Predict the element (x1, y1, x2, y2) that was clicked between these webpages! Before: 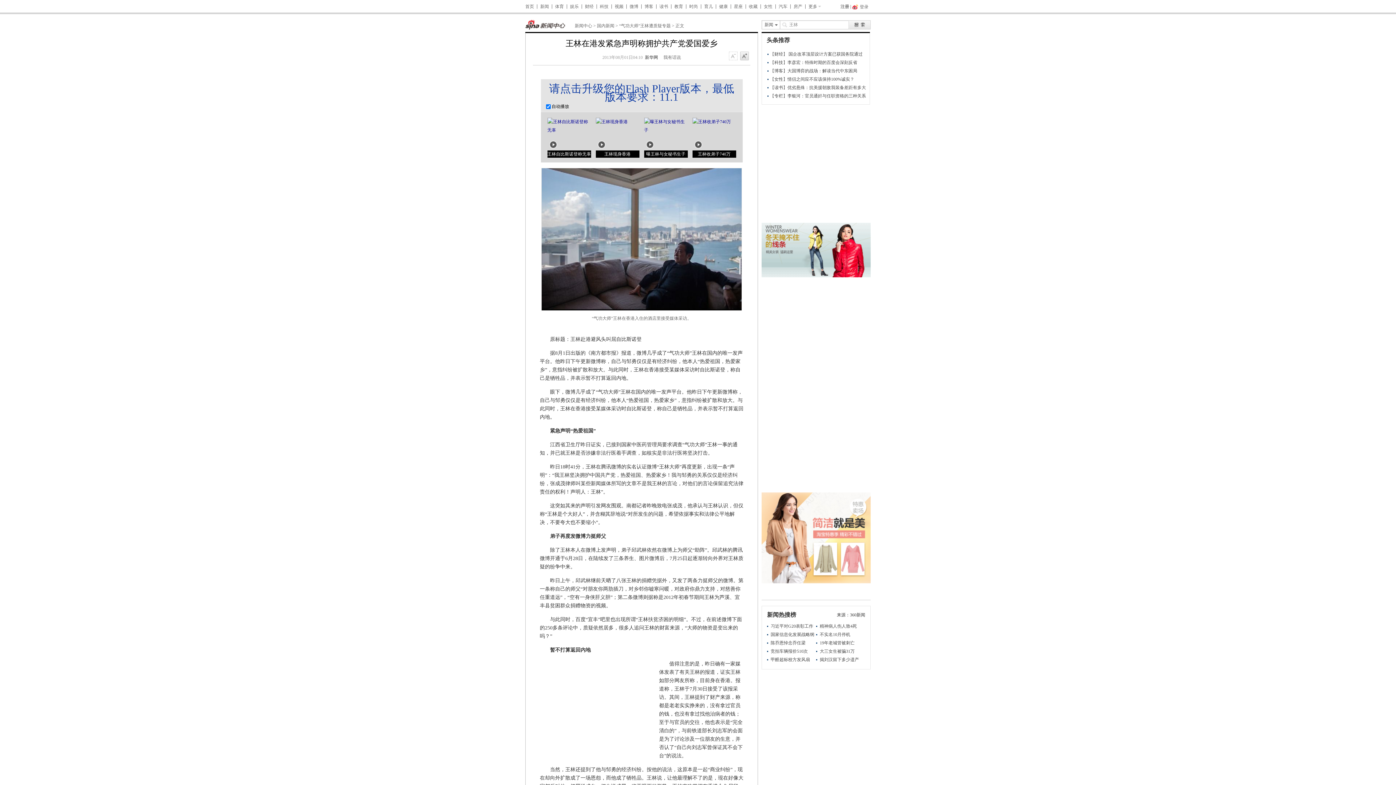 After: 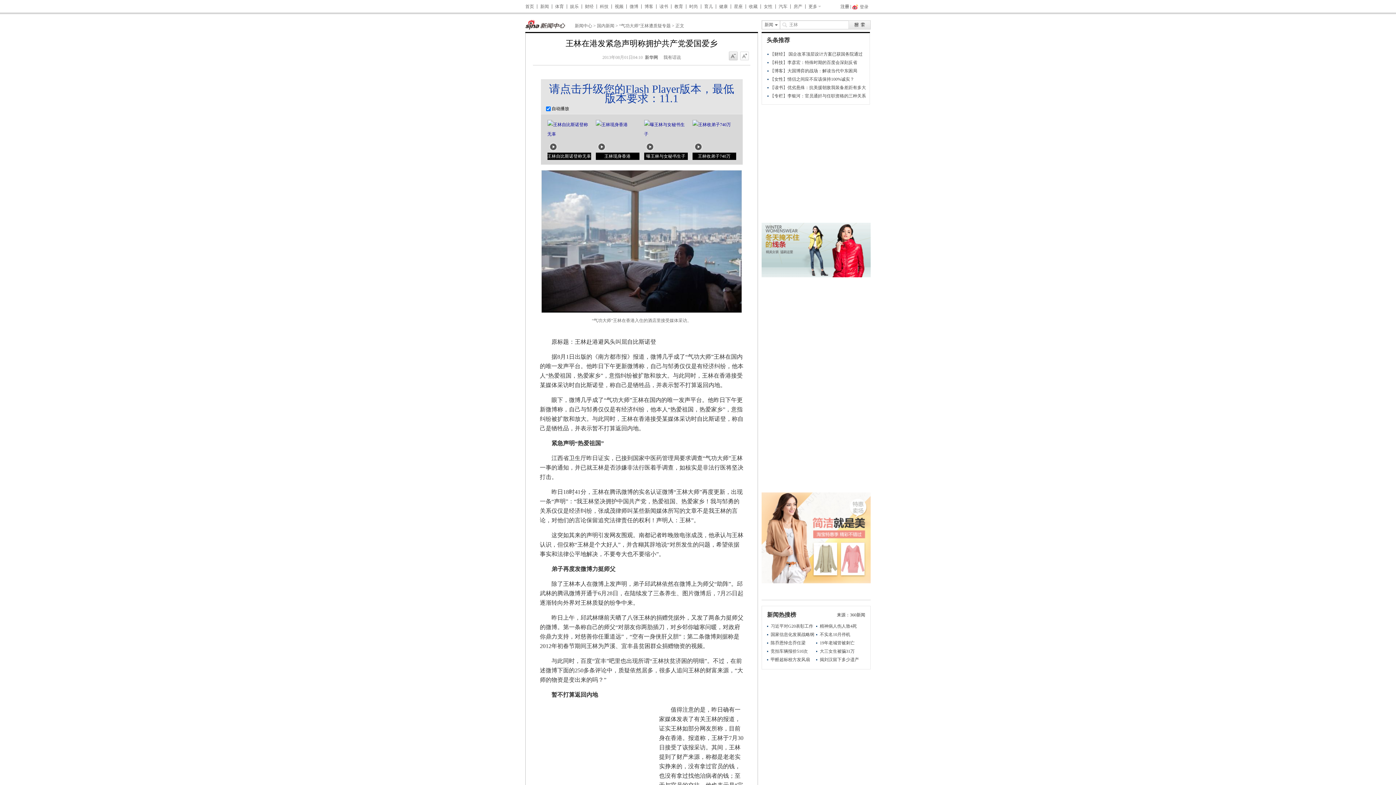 Action: bbox: (740, 51, 749, 61)